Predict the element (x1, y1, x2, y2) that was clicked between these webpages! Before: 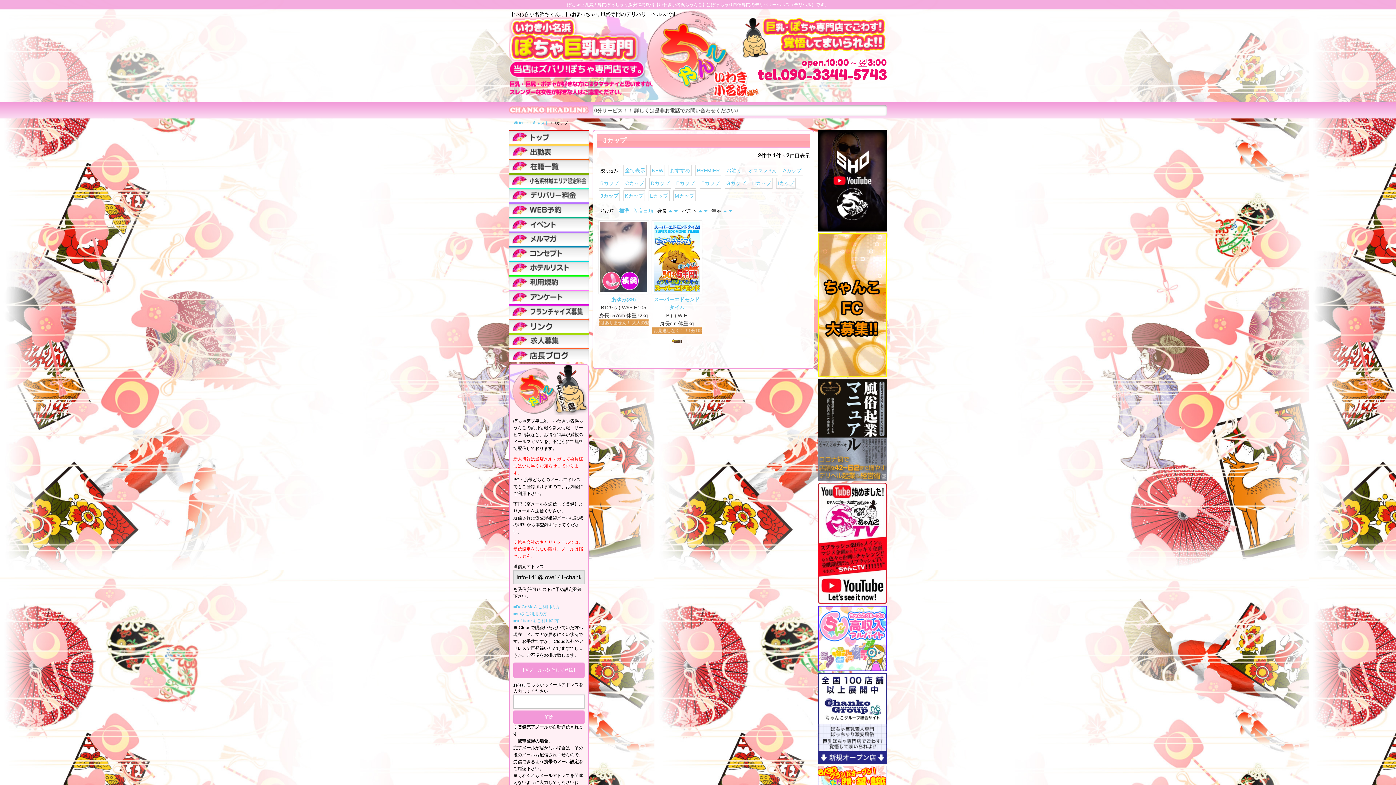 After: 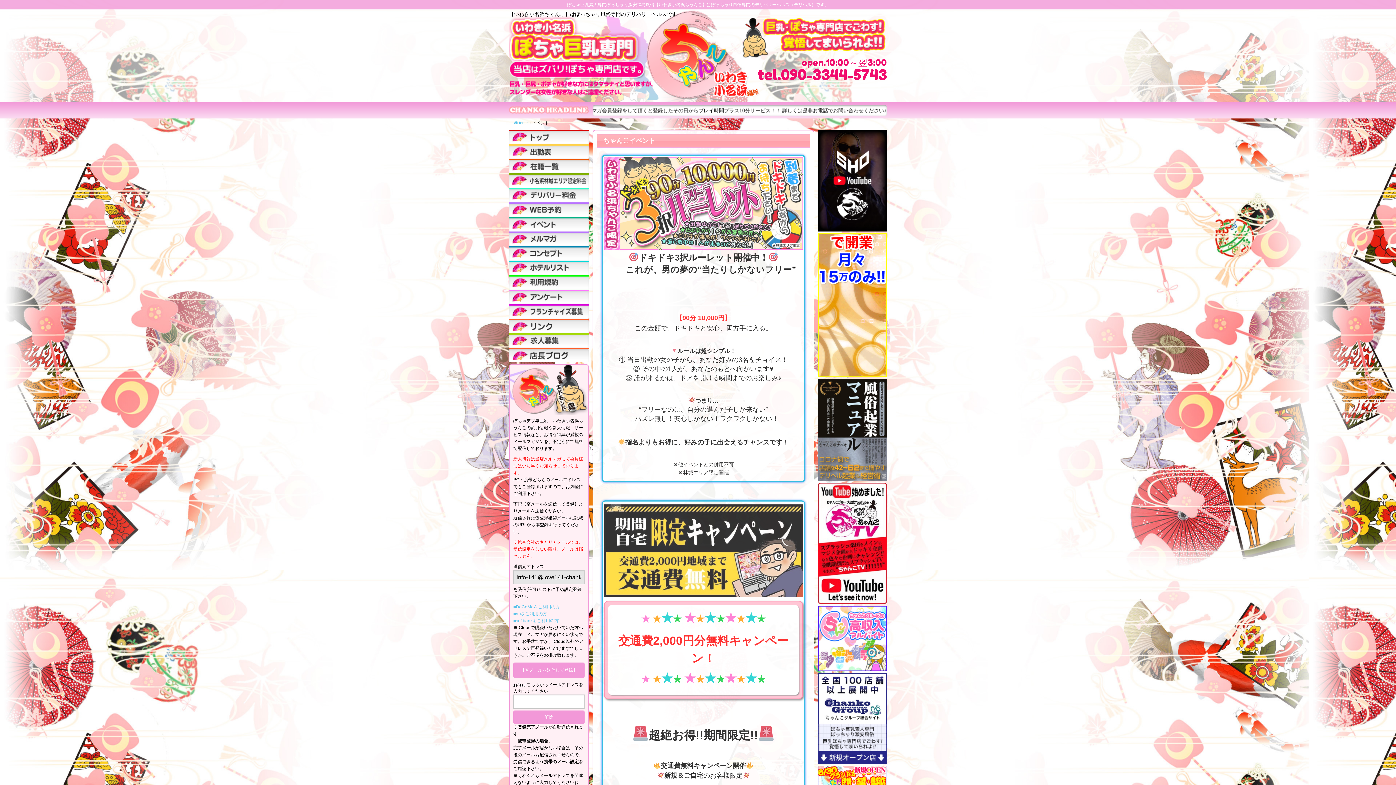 Action: bbox: (509, 217, 589, 231)